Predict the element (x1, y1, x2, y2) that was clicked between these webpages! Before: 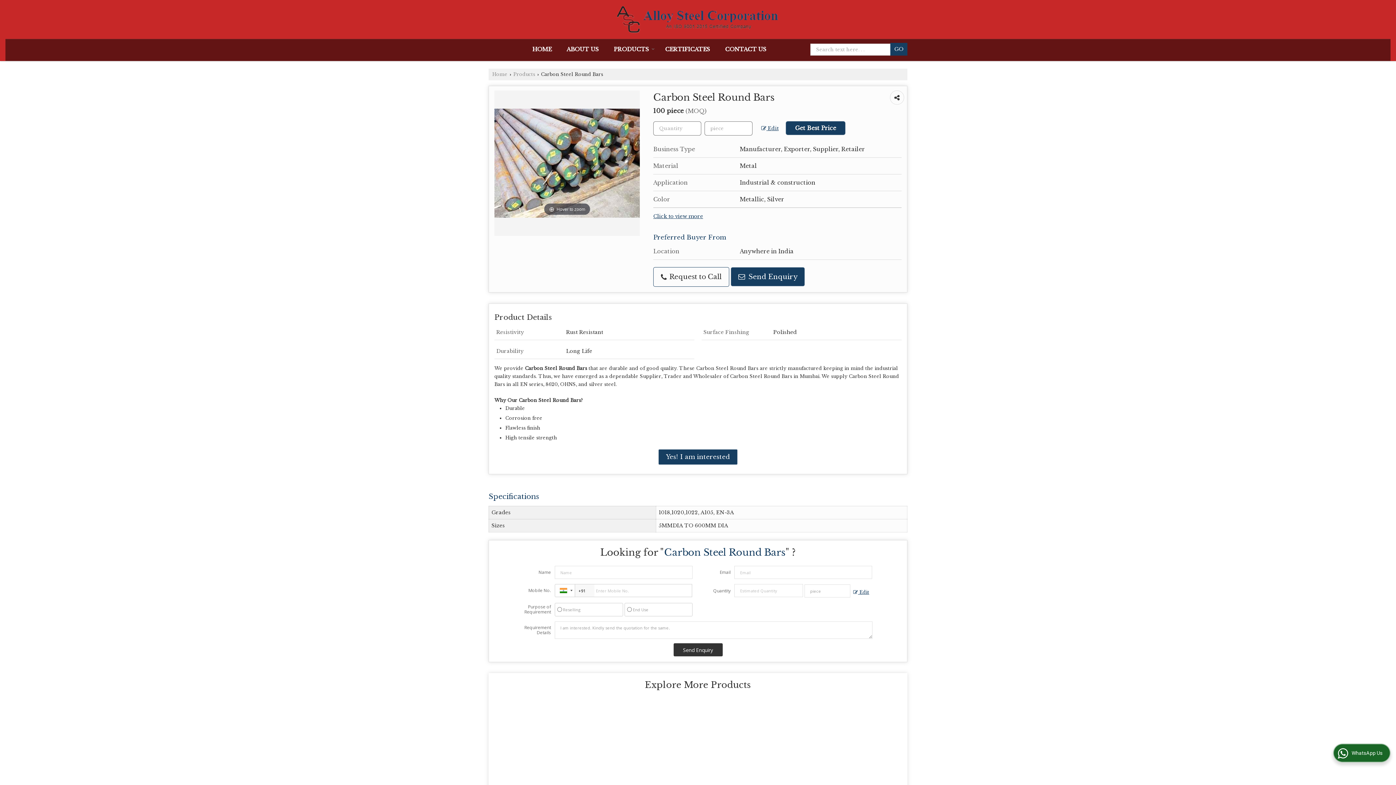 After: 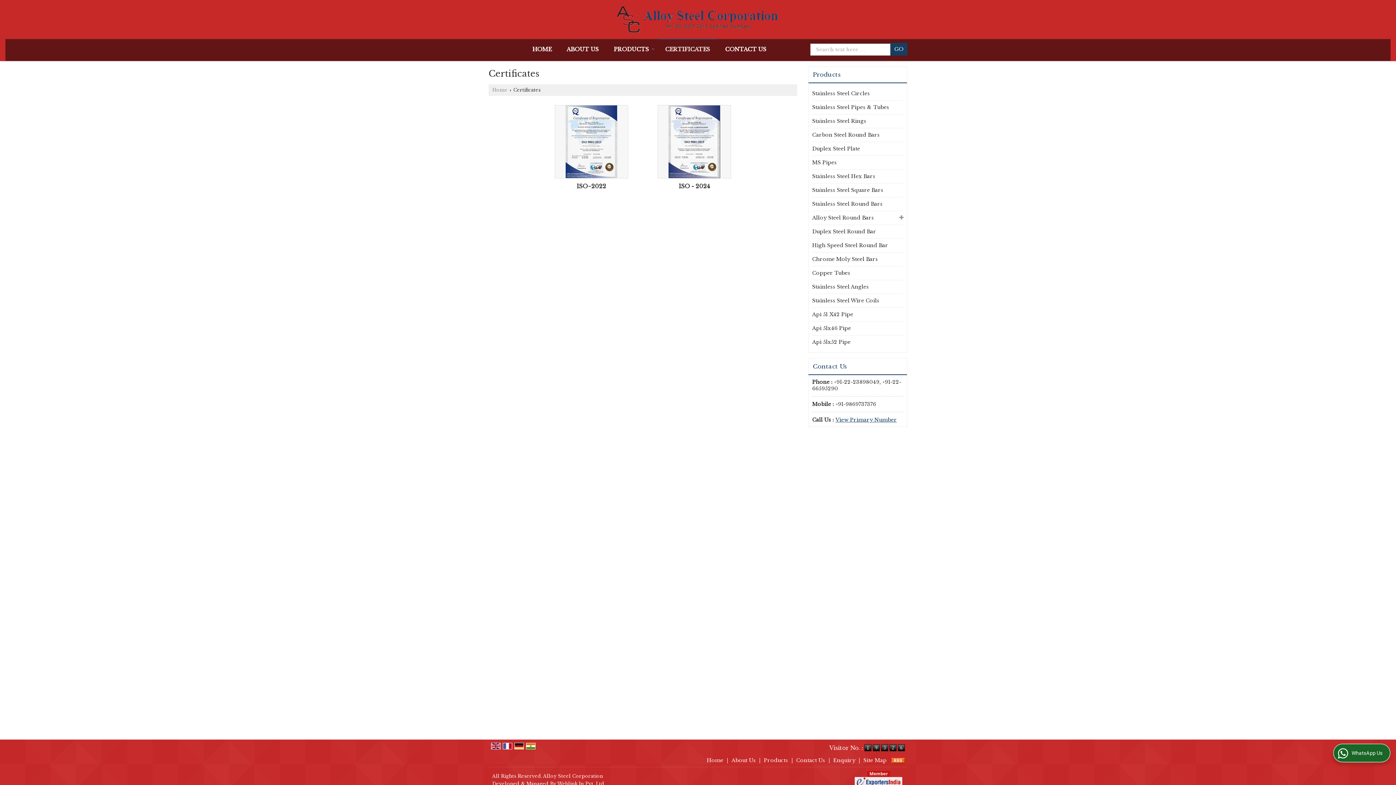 Action: label: CERTIFICATES bbox: (658, 41, 717, 56)